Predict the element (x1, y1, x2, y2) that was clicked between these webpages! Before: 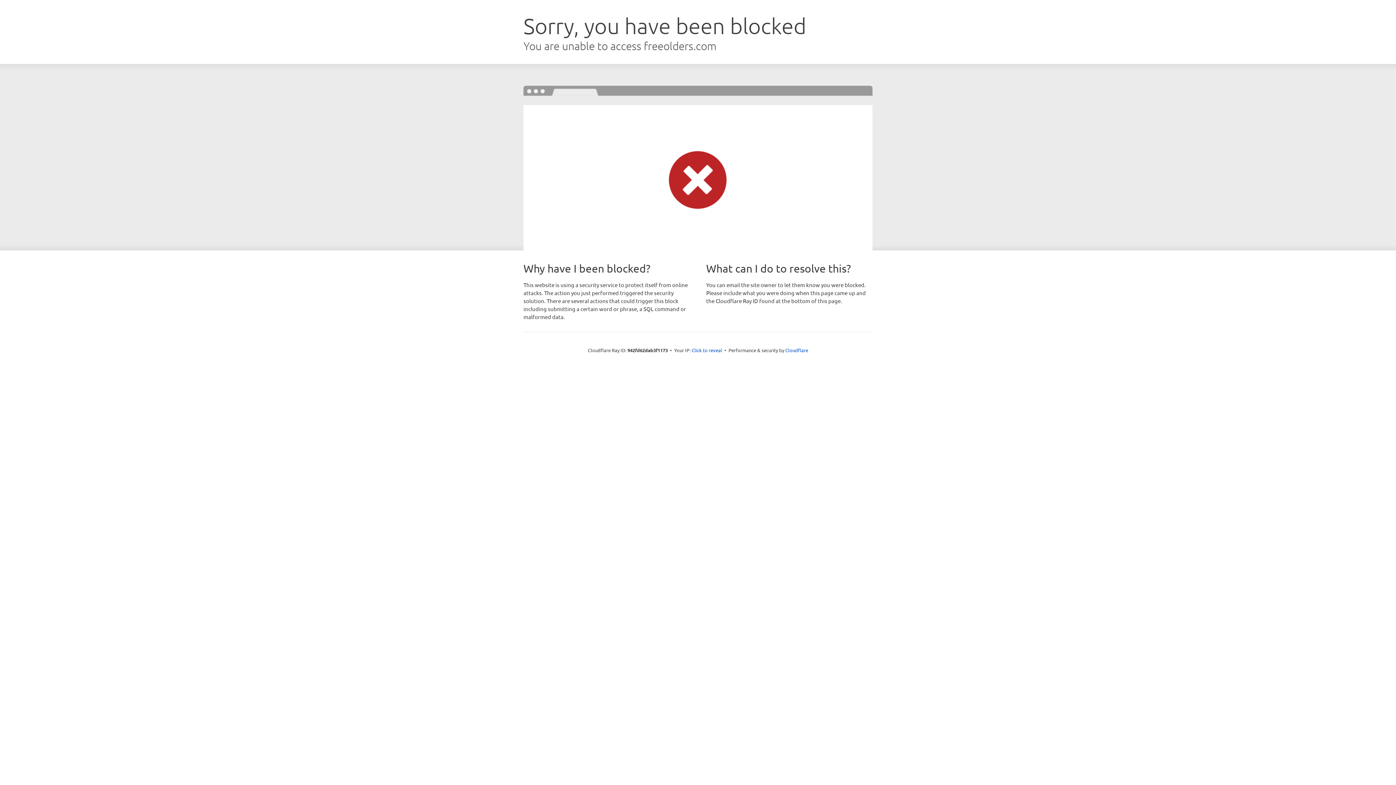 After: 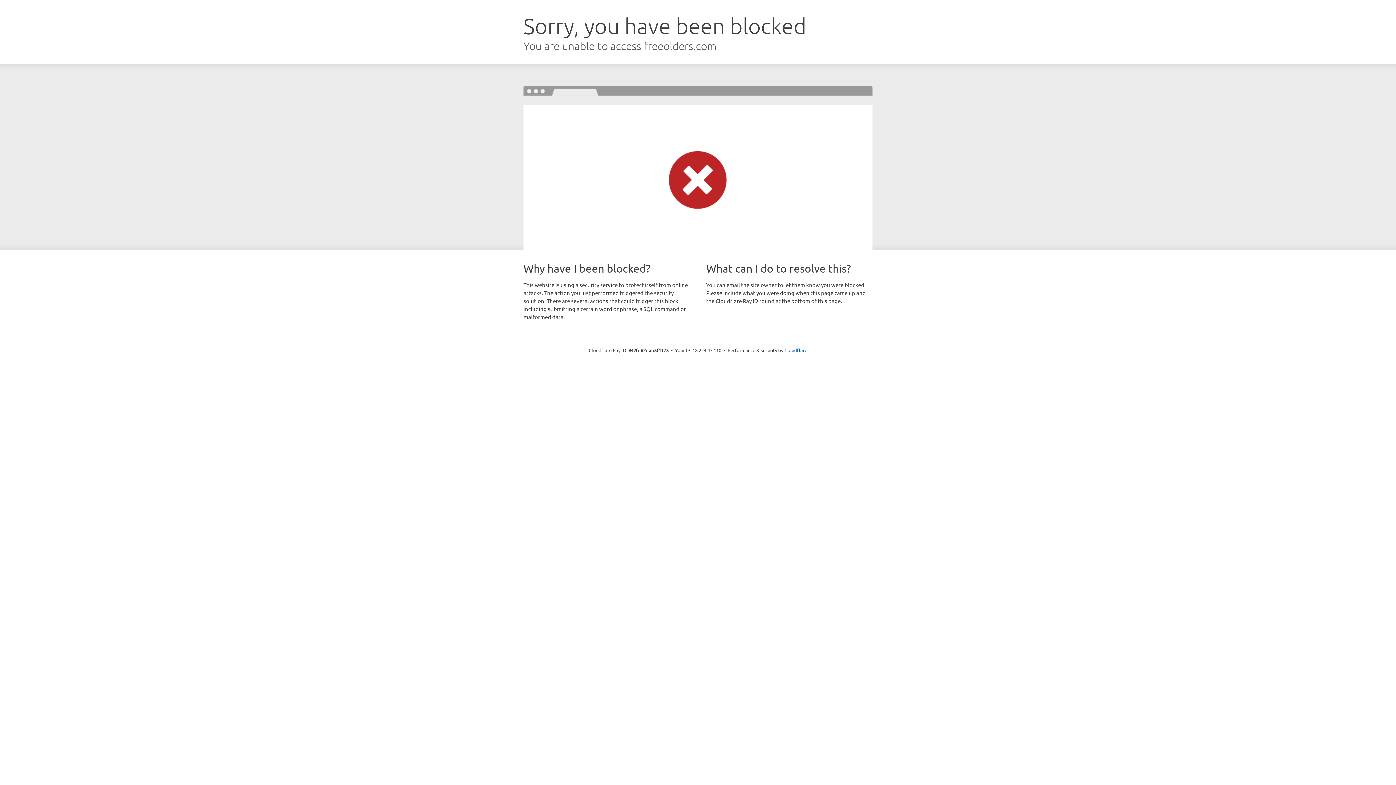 Action: label: Click to reveal bbox: (691, 346, 722, 353)